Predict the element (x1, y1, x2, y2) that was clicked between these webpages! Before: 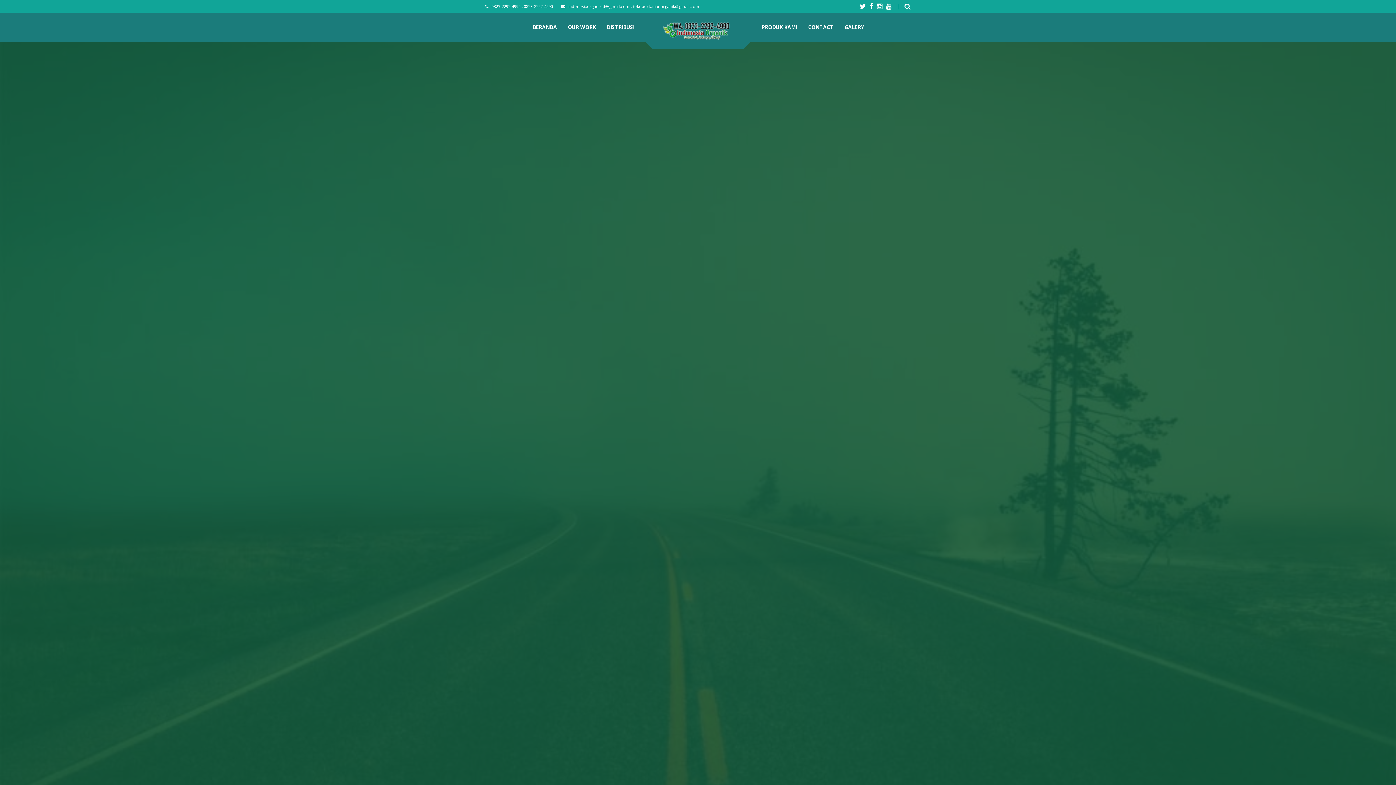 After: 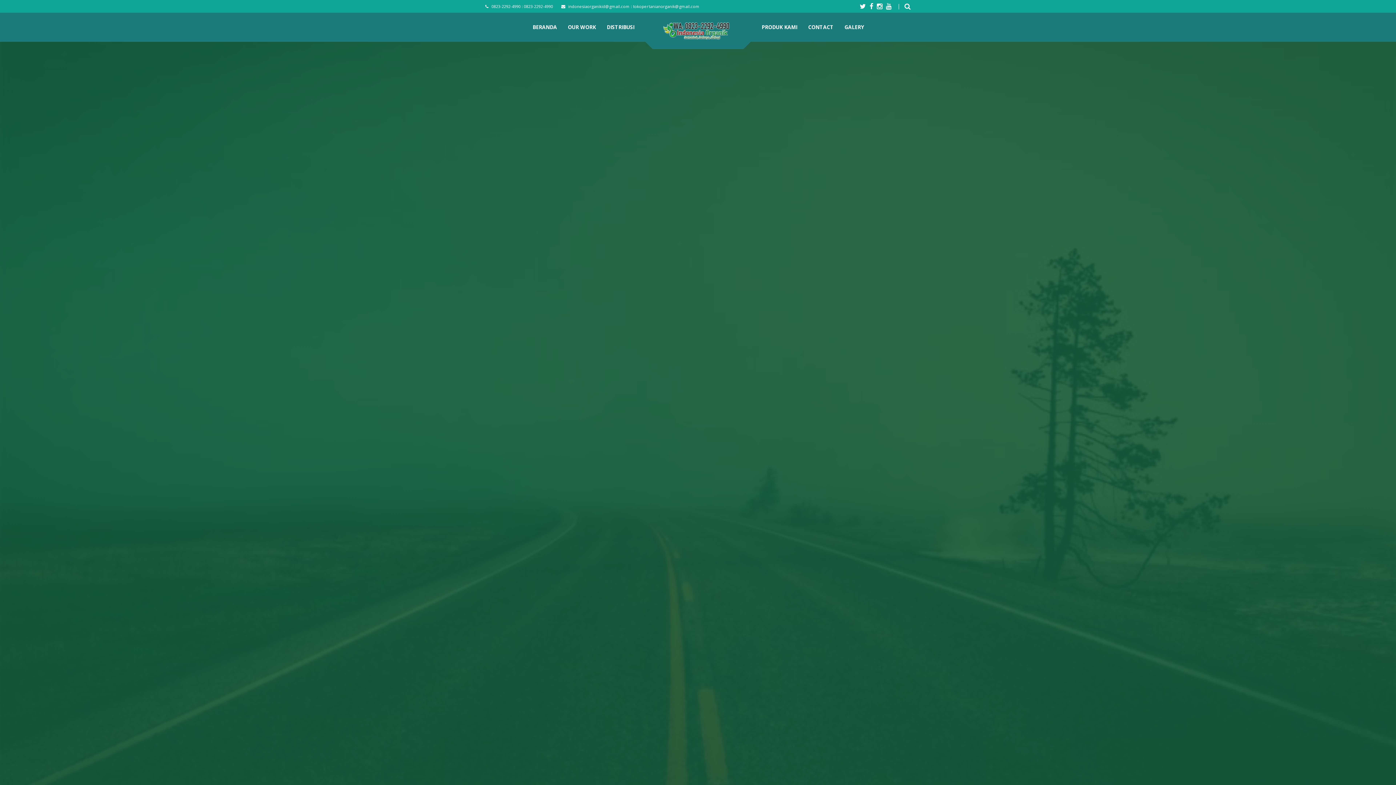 Action: bbox: (877, 1, 886, 10) label:  